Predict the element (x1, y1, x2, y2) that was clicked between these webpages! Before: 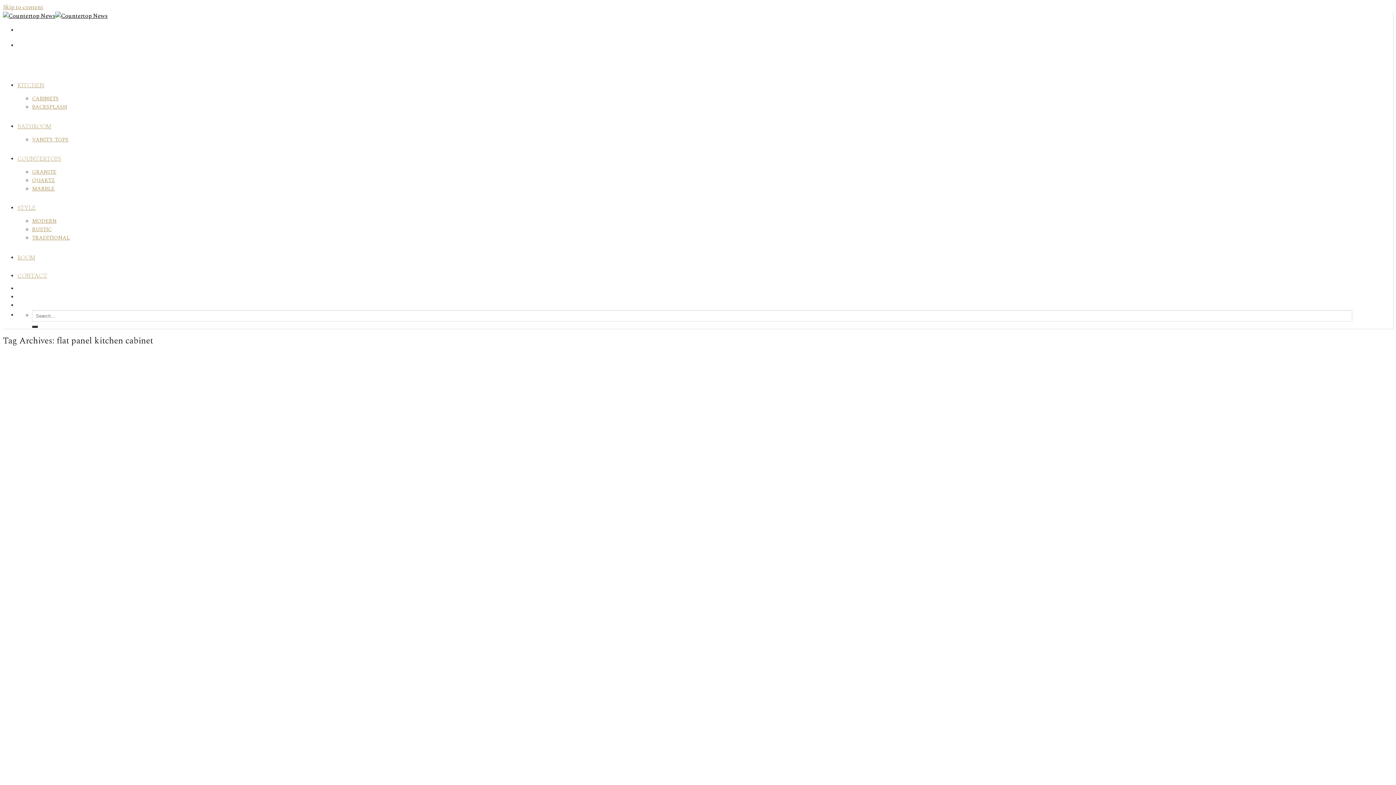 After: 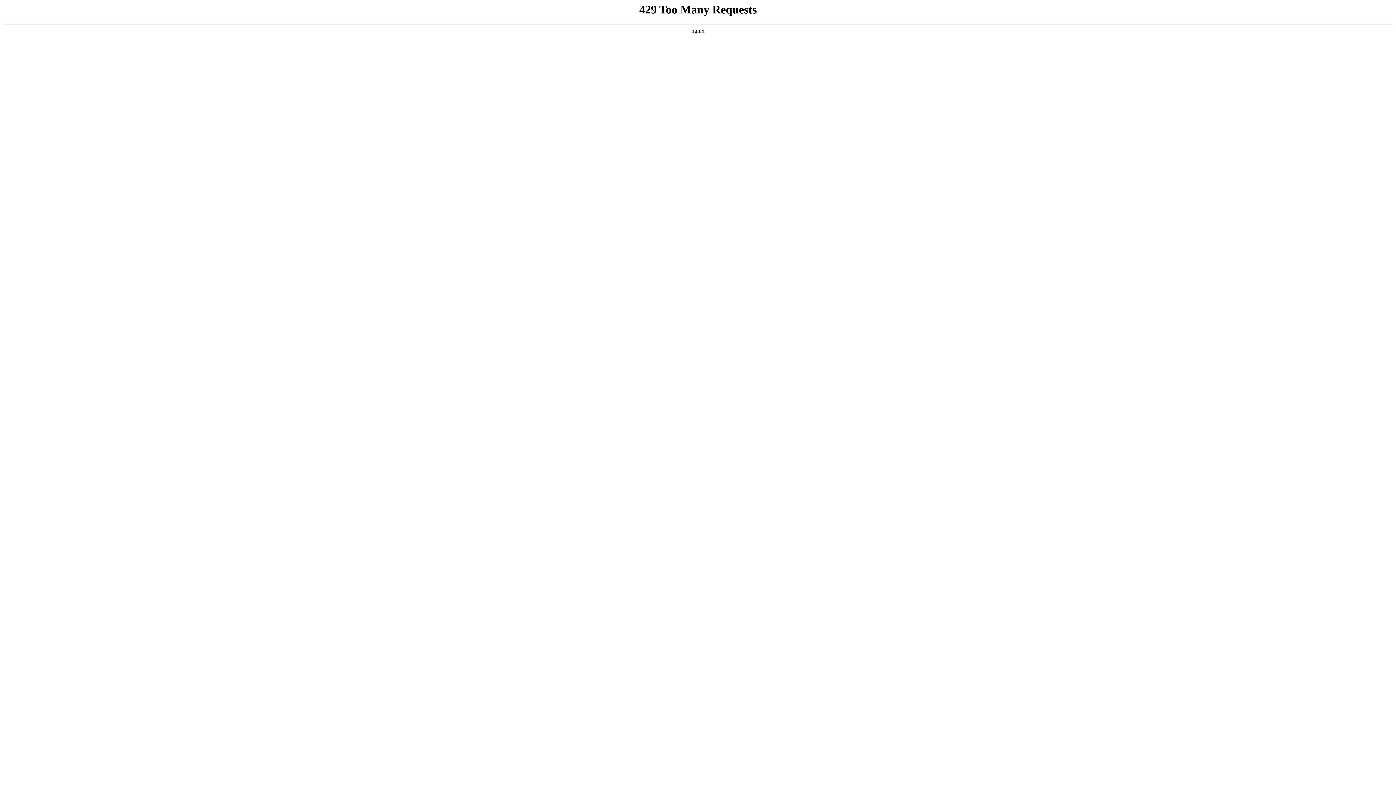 Action: label: BATHROOM bbox: (17, 118, 51, 134)